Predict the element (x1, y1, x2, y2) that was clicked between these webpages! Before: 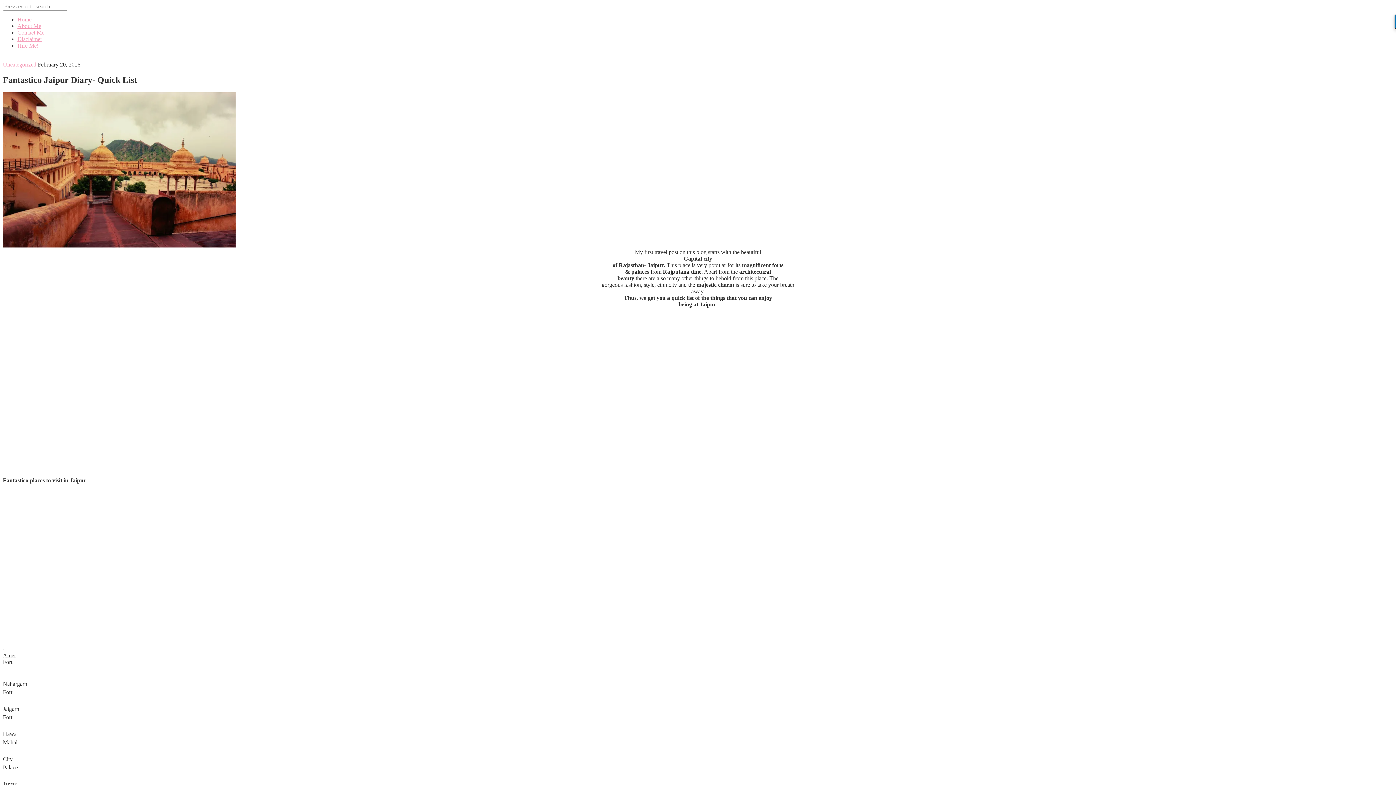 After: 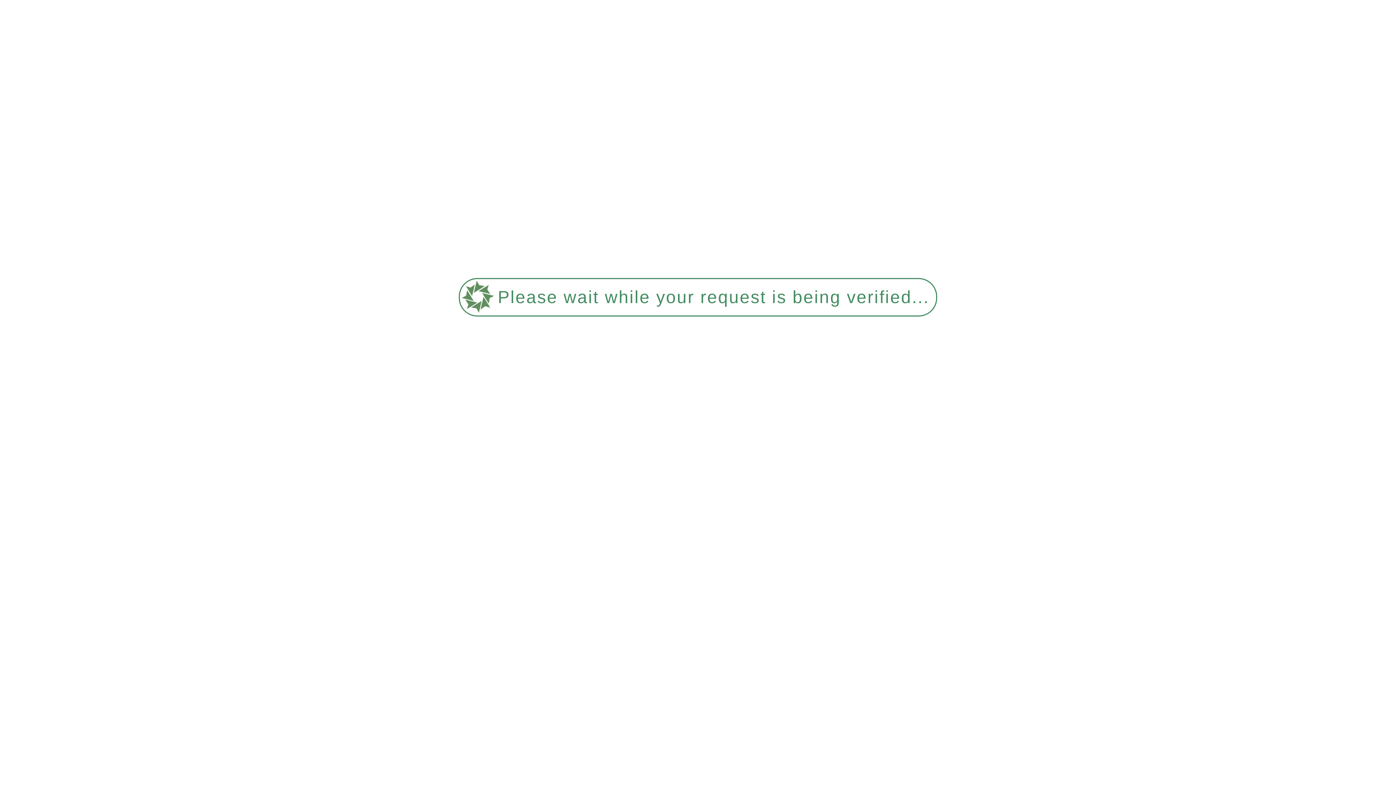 Action: bbox: (2, 242, 235, 248)